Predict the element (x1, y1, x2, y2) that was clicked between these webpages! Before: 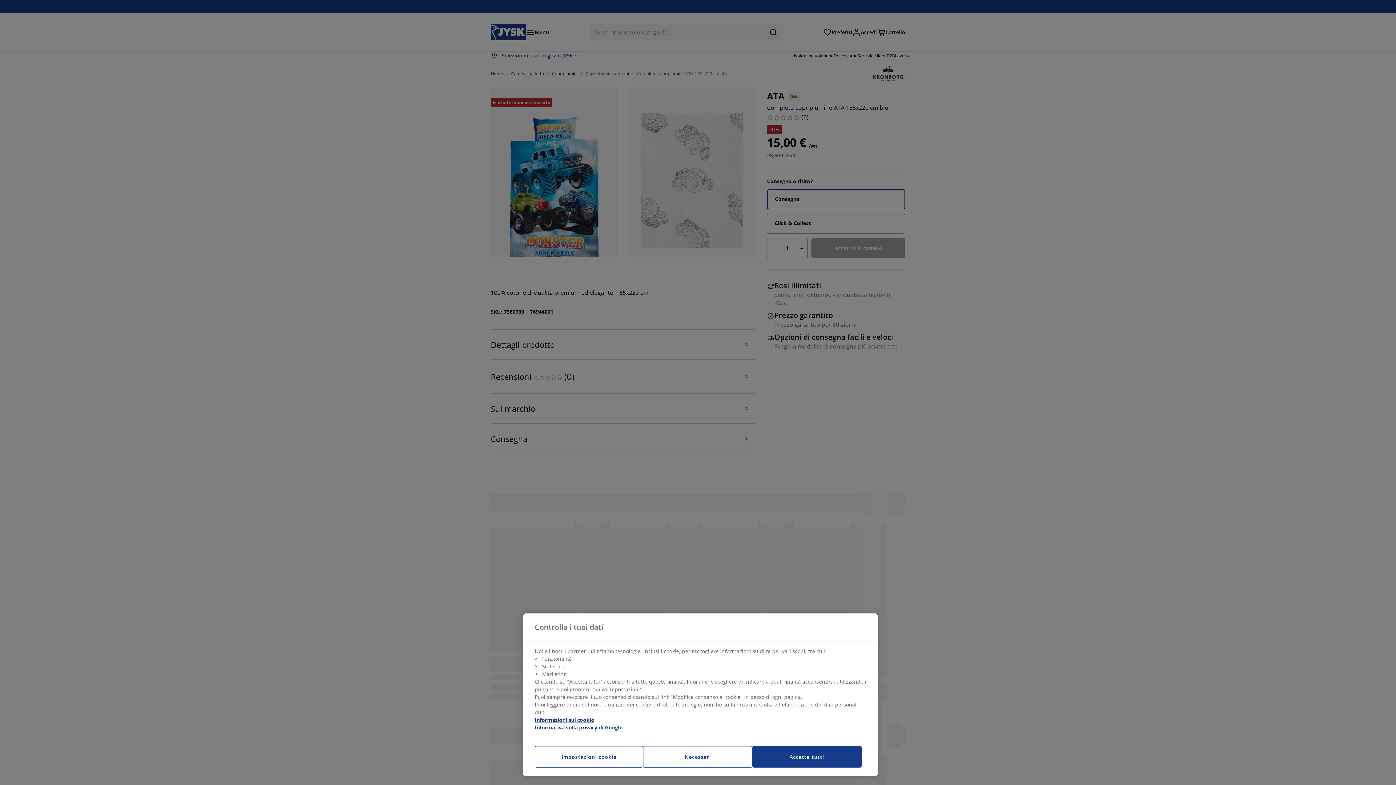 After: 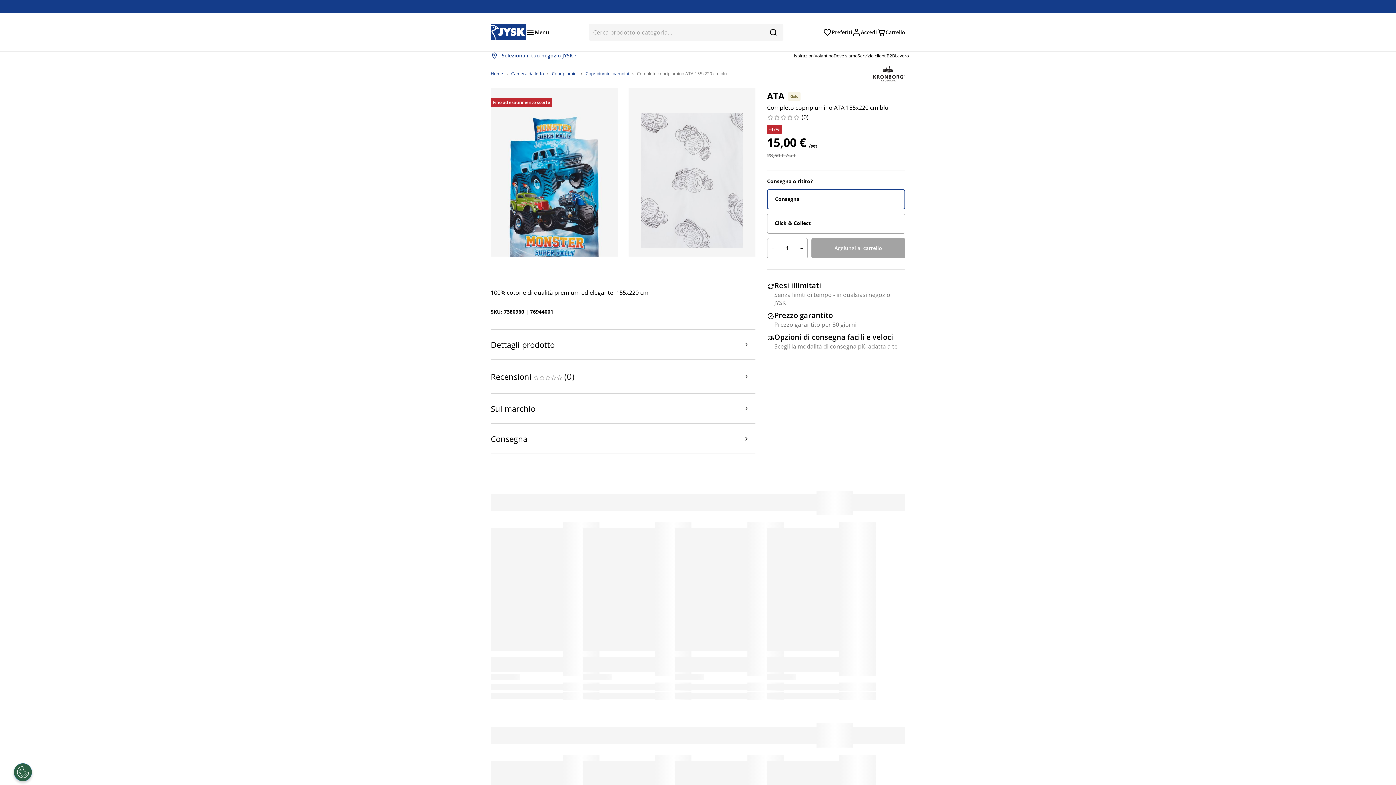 Action: bbox: (752, 746, 861, 768) label: Accetta tutti